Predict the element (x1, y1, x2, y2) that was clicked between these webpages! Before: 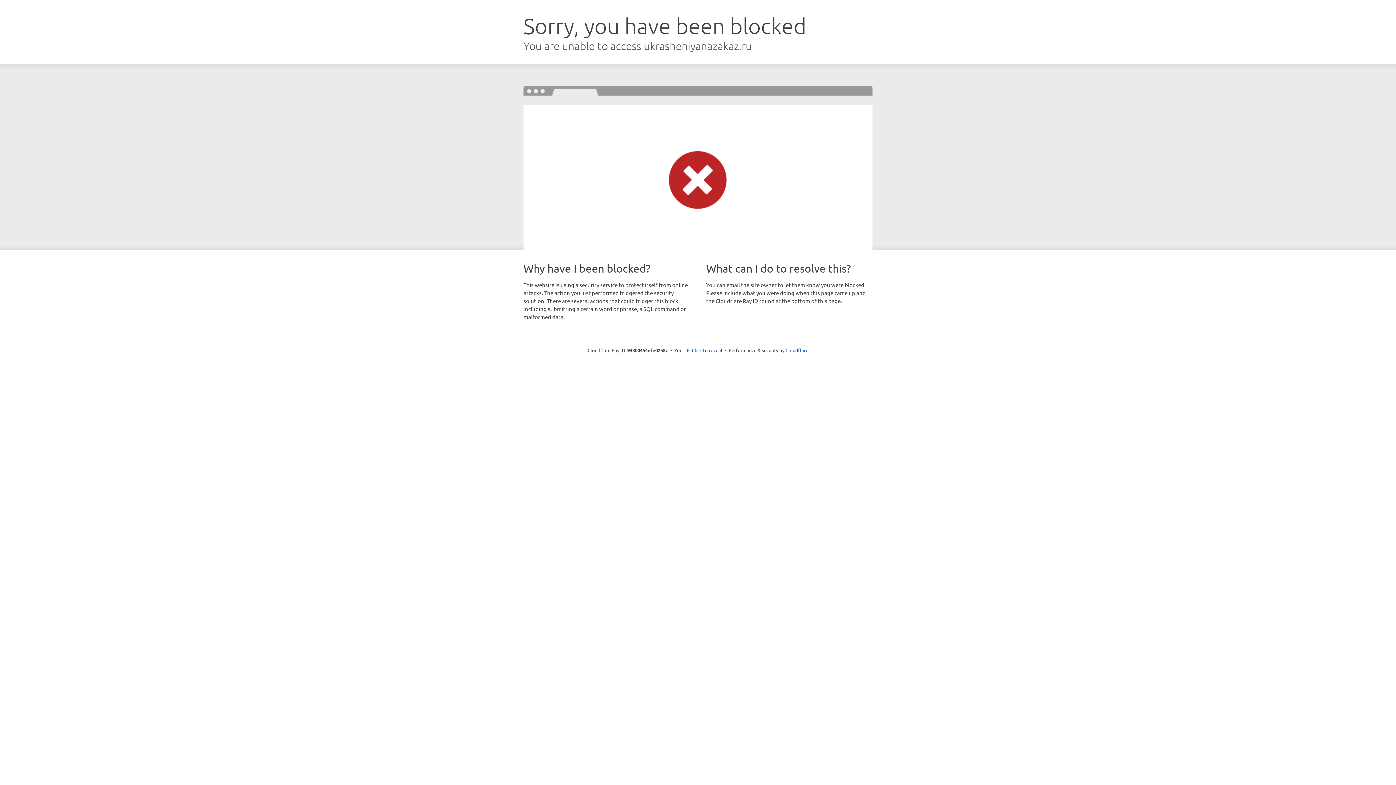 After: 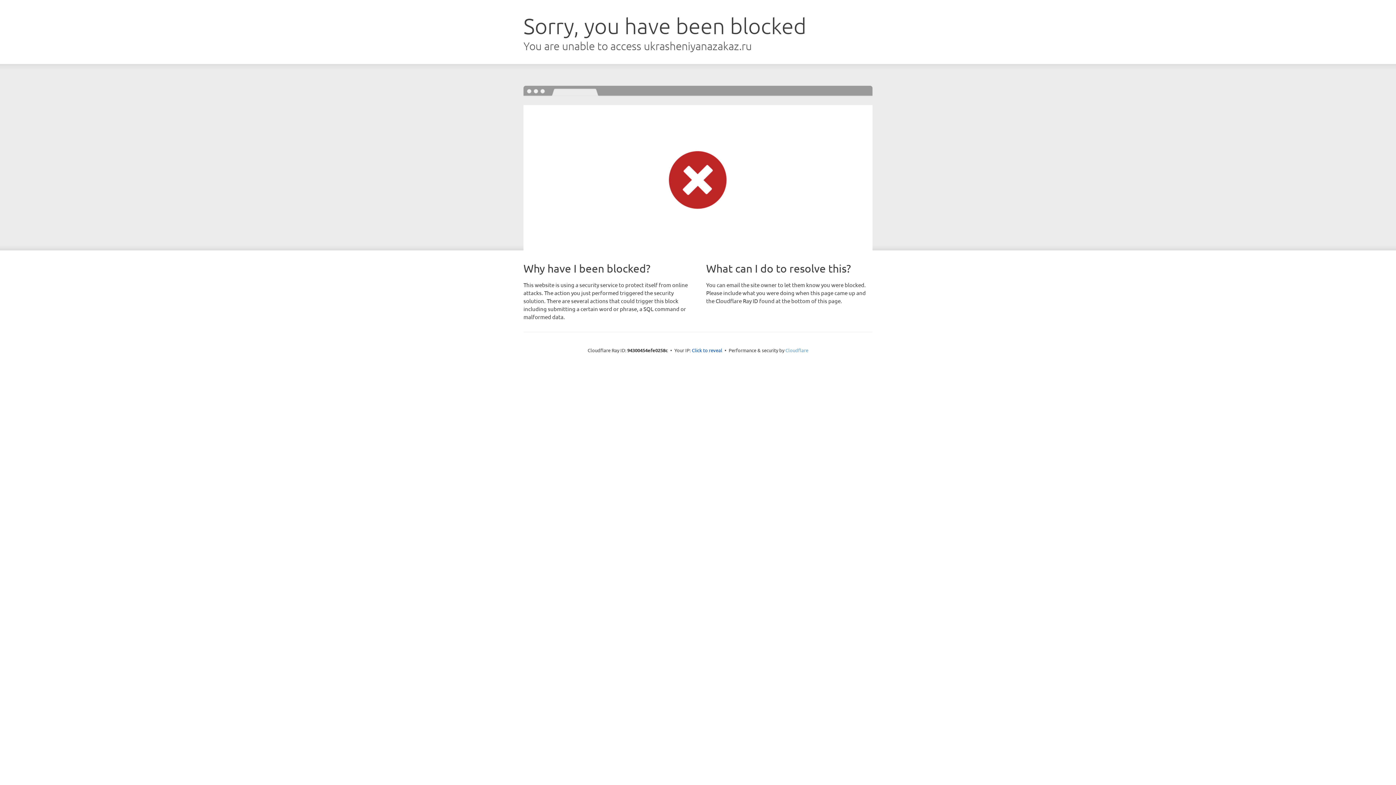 Action: bbox: (785, 347, 808, 353) label: Cloudflare